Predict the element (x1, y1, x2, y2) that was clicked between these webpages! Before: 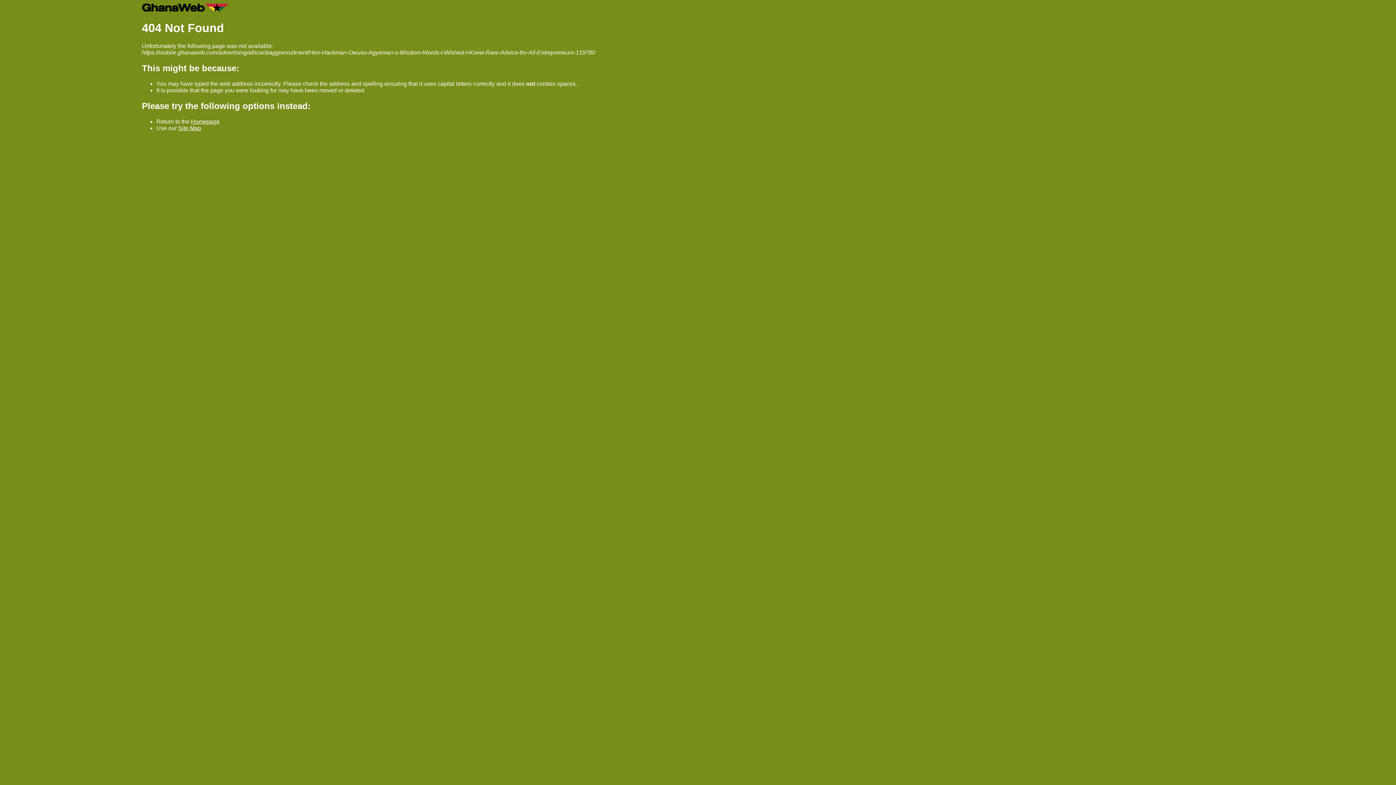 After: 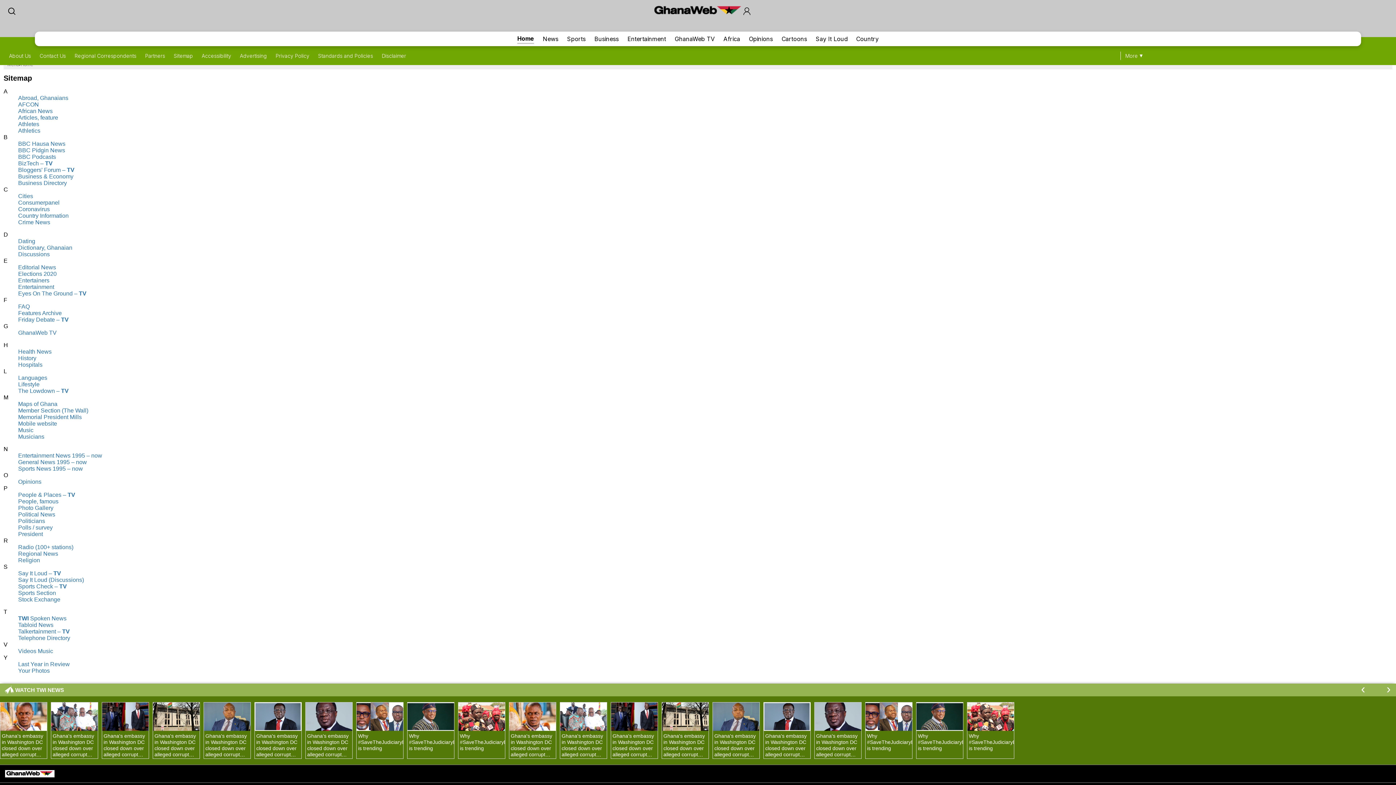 Action: label: Site Map bbox: (178, 124, 201, 131)